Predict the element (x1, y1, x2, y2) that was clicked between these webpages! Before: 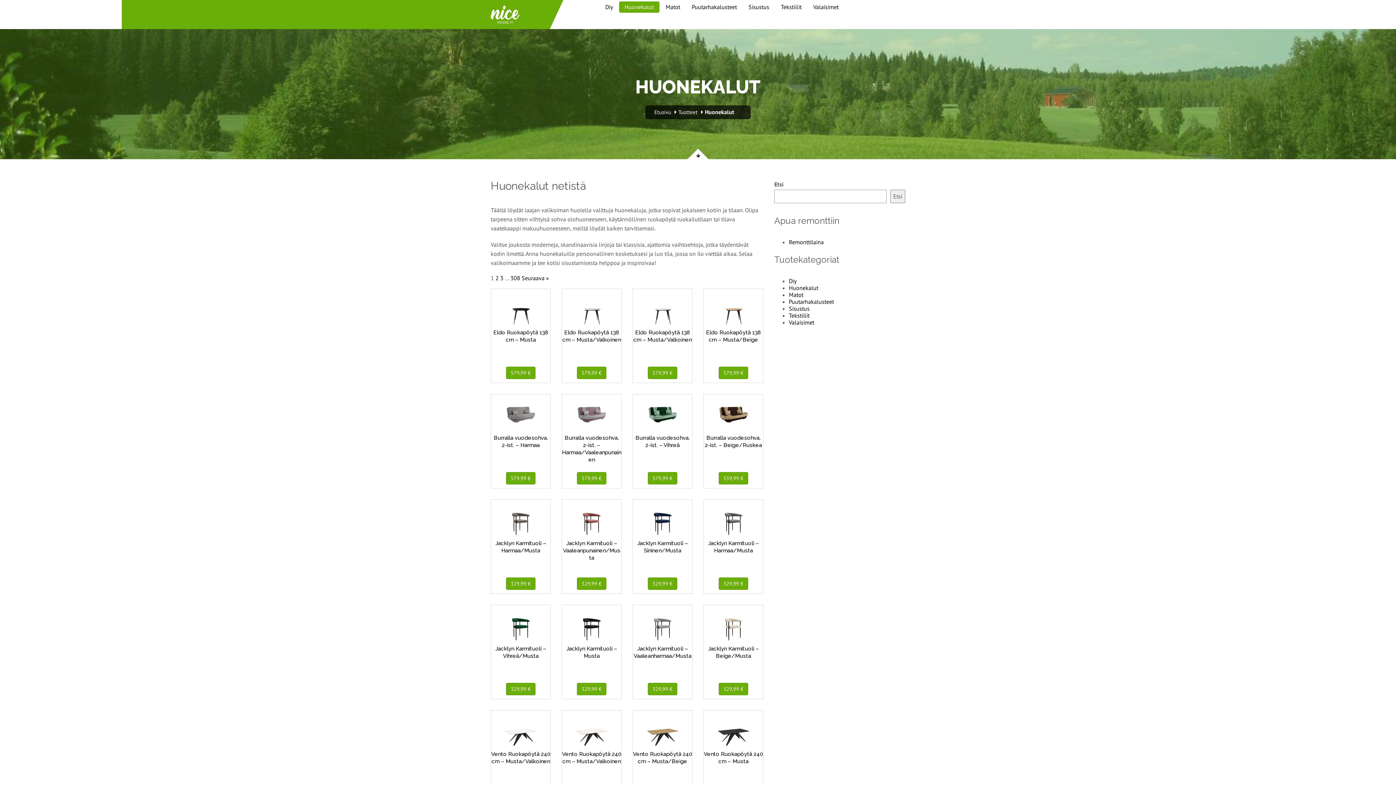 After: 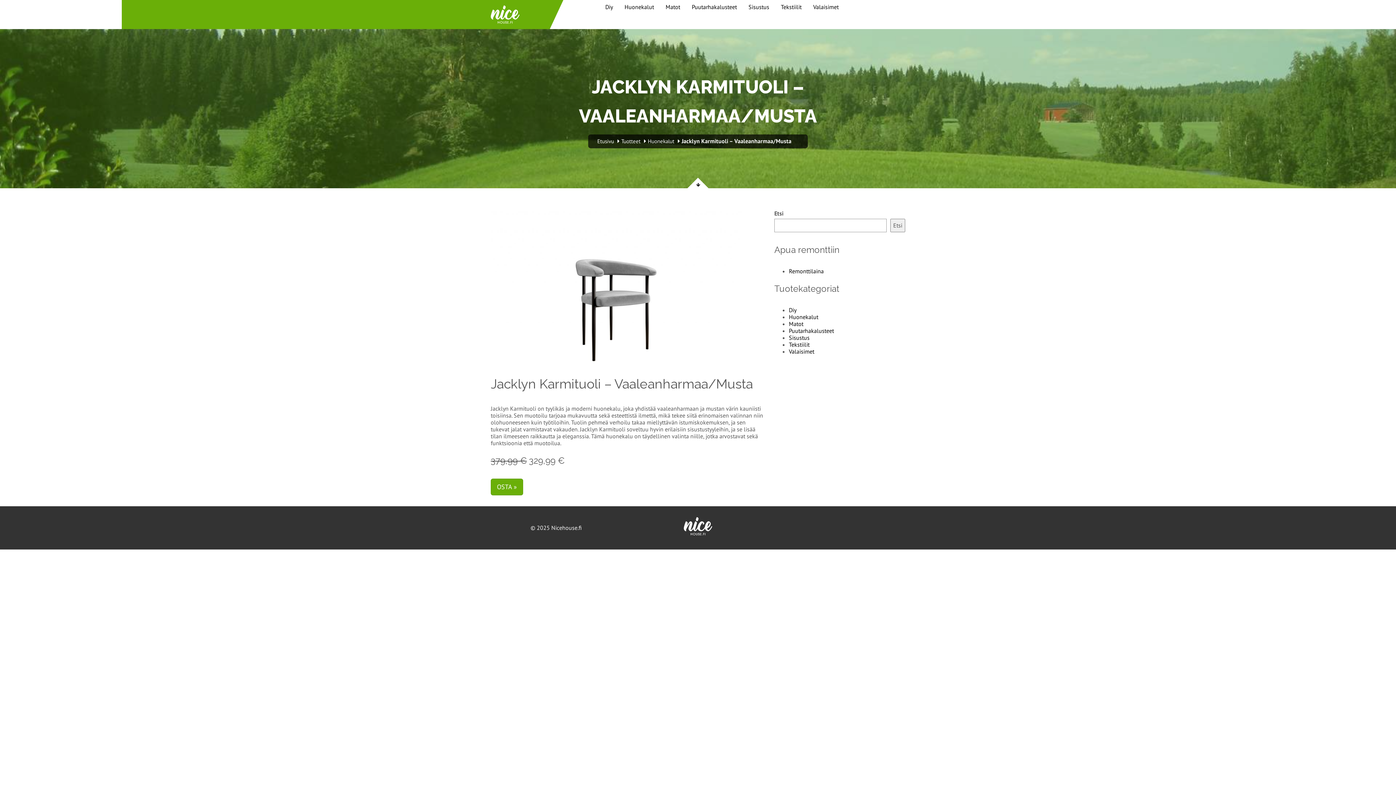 Action: label: 329,99 € bbox: (648, 683, 677, 695)